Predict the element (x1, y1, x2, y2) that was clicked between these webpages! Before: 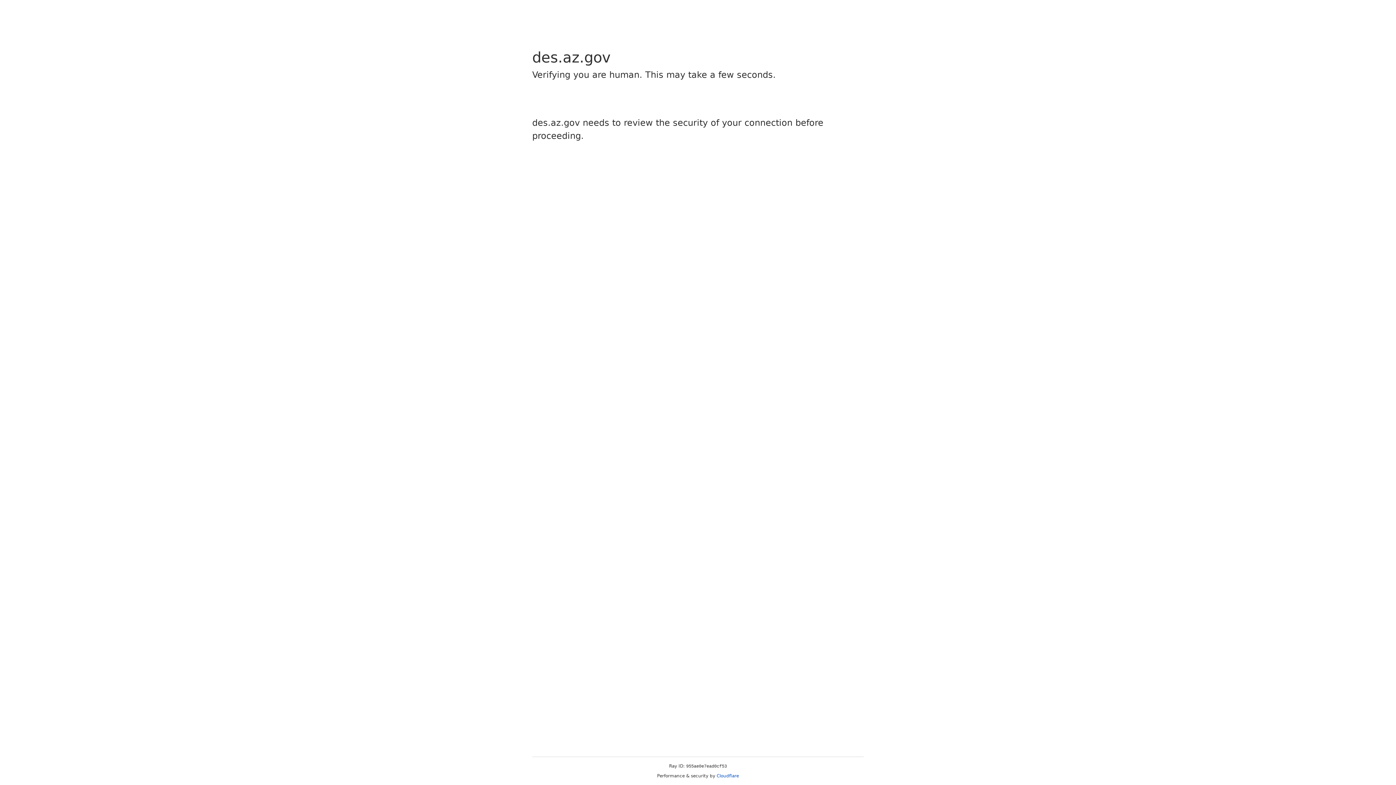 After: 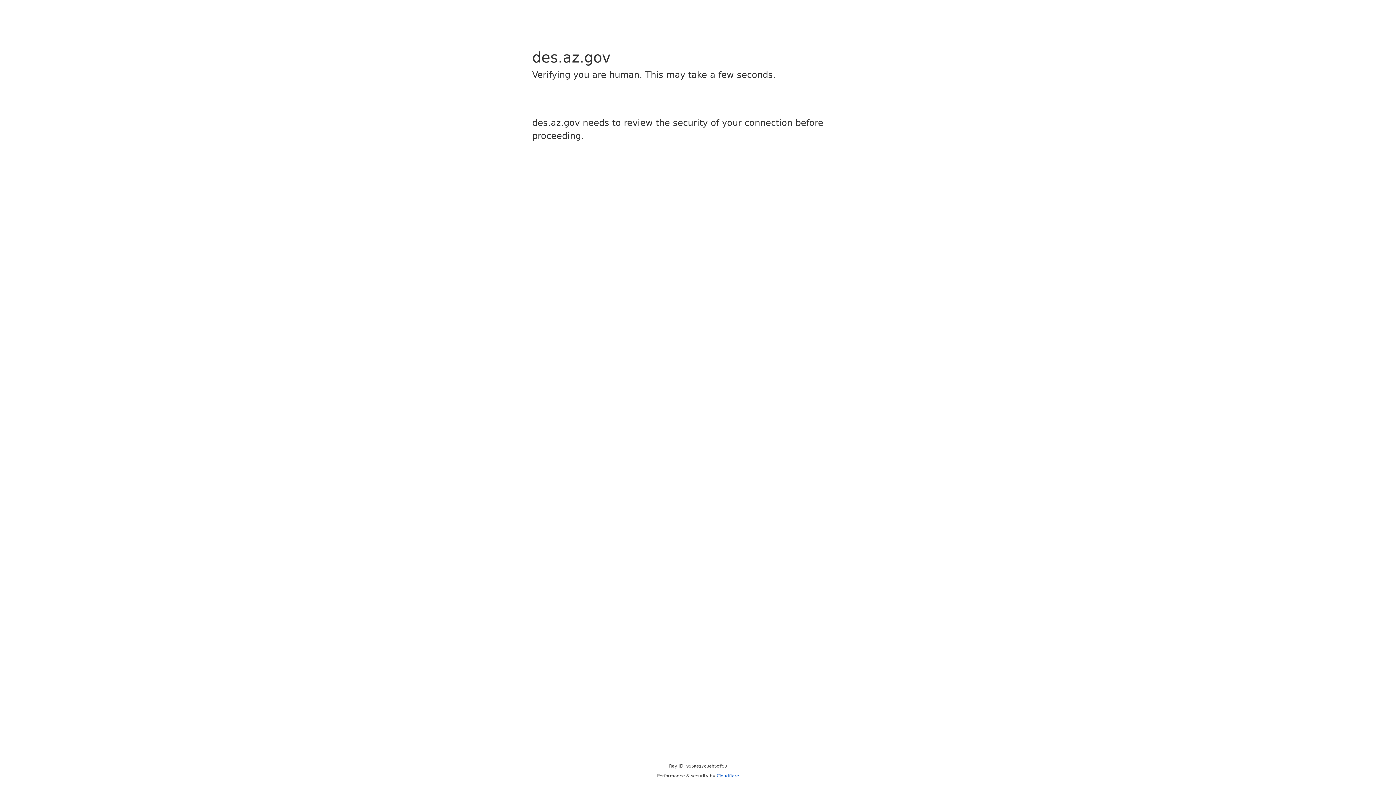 Action: label: Cloudflare bbox: (716, 773, 739, 778)